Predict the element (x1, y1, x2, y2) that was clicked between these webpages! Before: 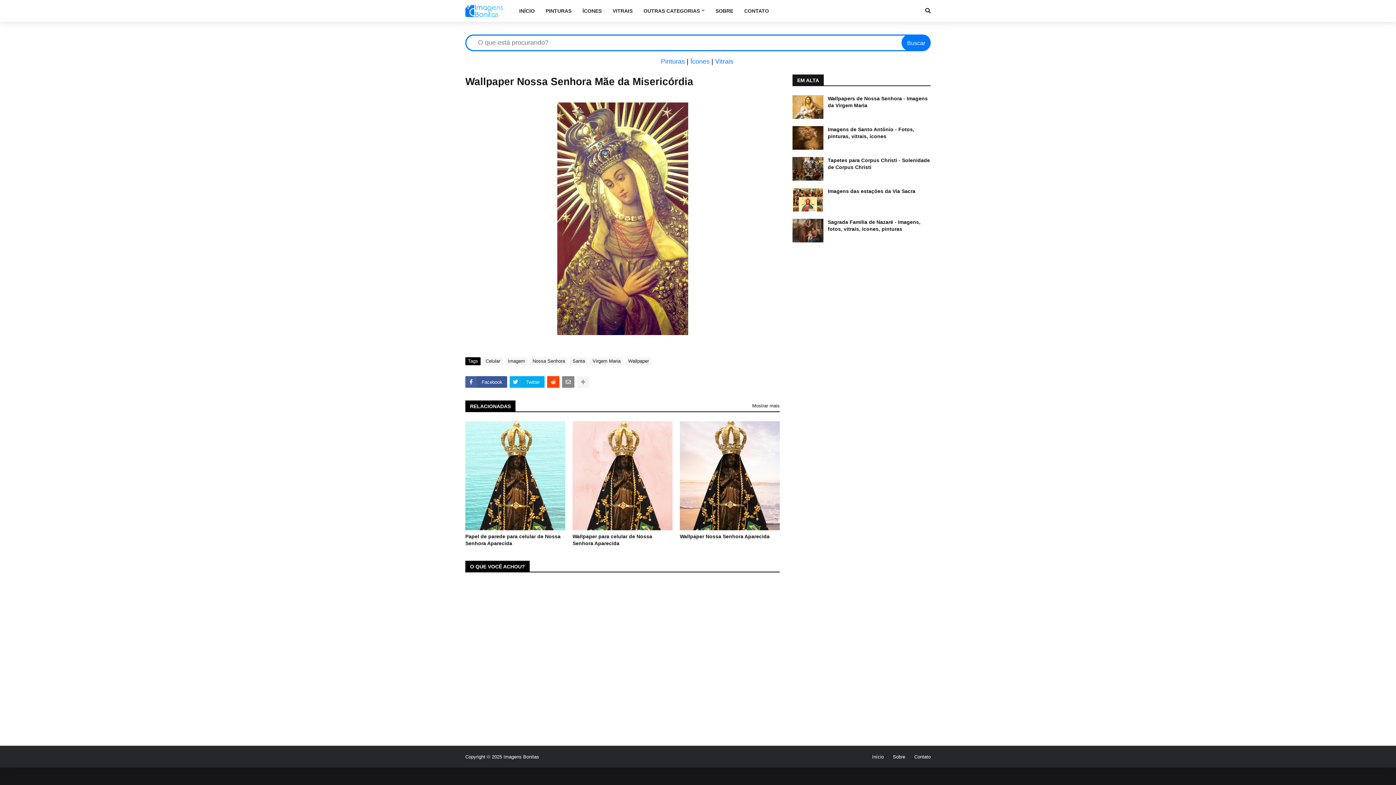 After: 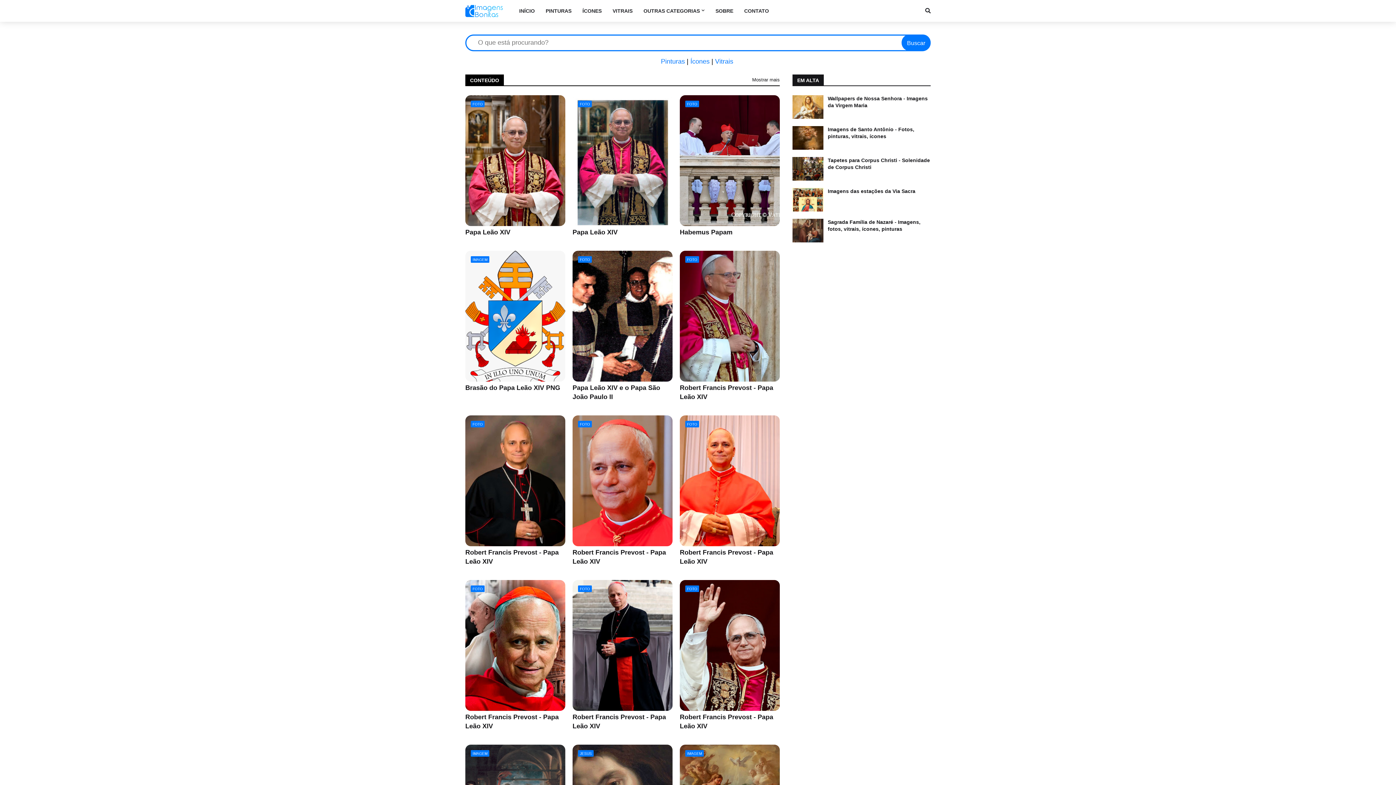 Action: bbox: (872, 751, 884, 762) label: Início